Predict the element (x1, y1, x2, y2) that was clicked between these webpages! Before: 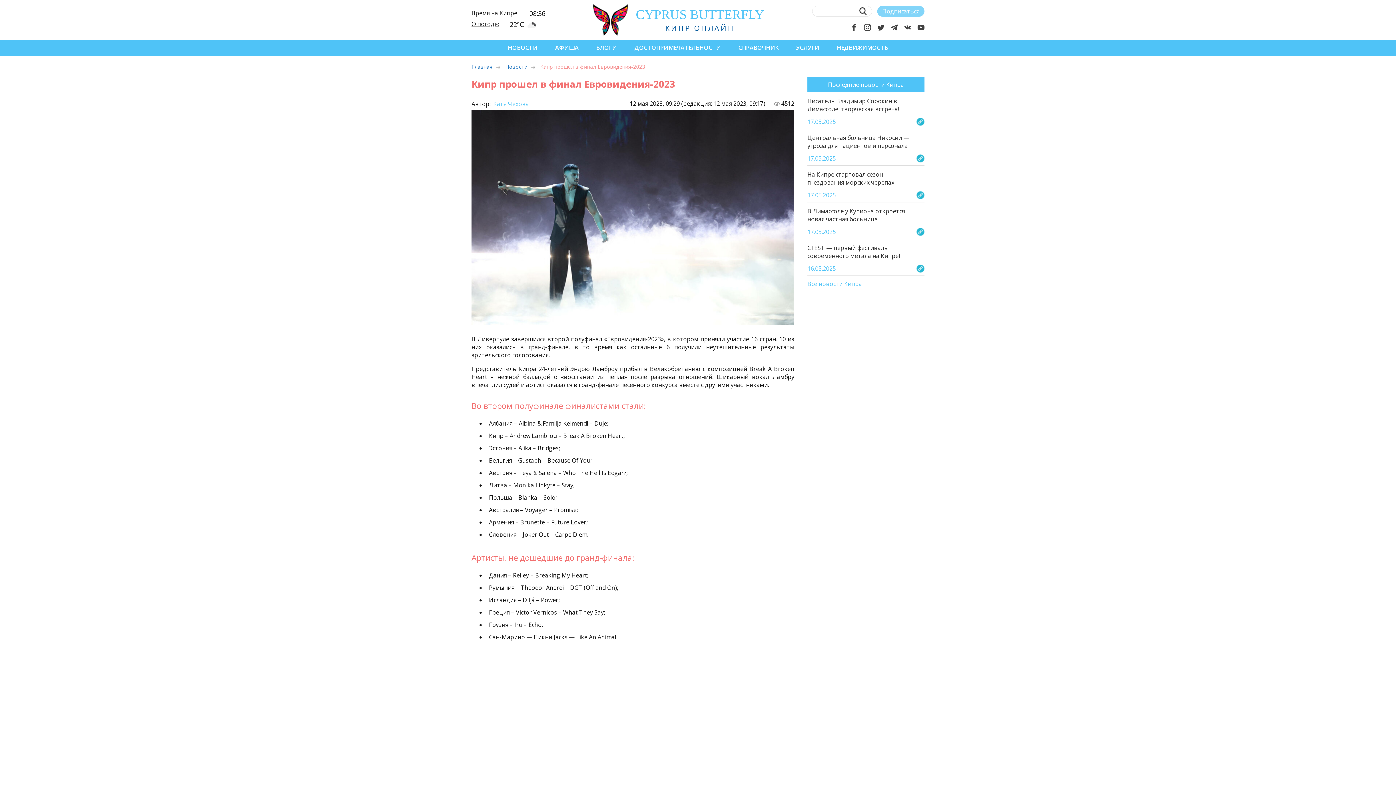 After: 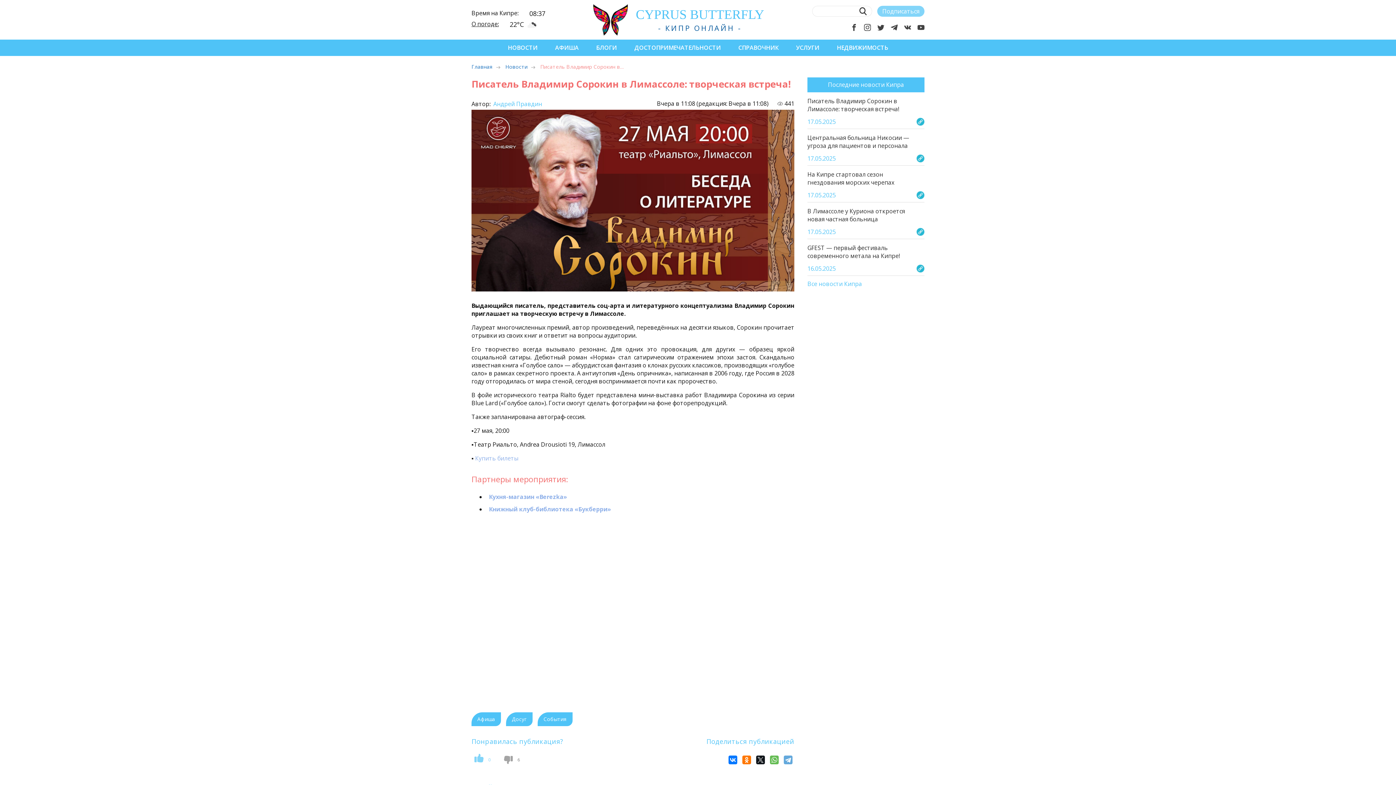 Action: bbox: (807, 97, 924, 129) label: Писатель Владимир Сорокин в Лимассоле: творческая встреча!

17.05.2025